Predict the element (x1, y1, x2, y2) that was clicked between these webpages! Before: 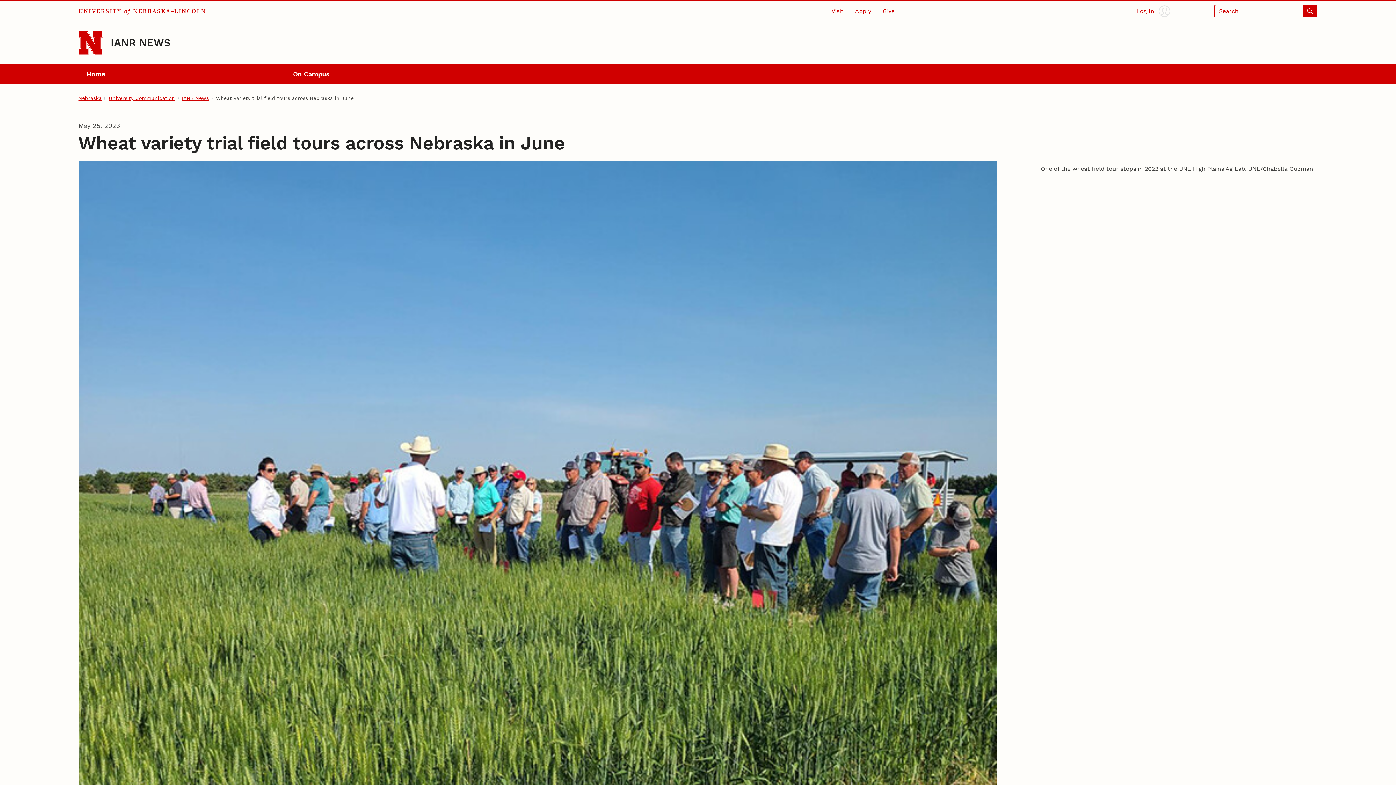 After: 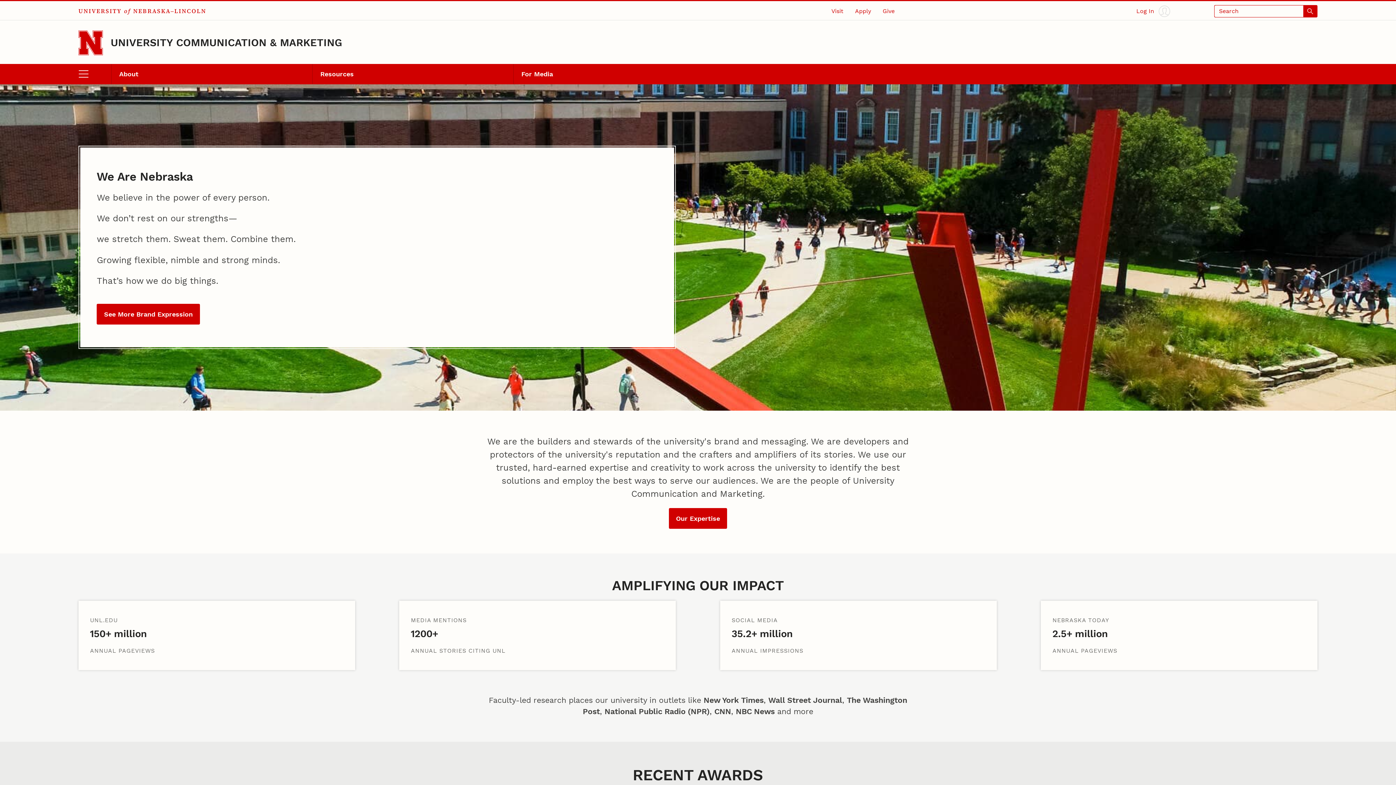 Action: label: University Communication bbox: (108, 94, 174, 101)